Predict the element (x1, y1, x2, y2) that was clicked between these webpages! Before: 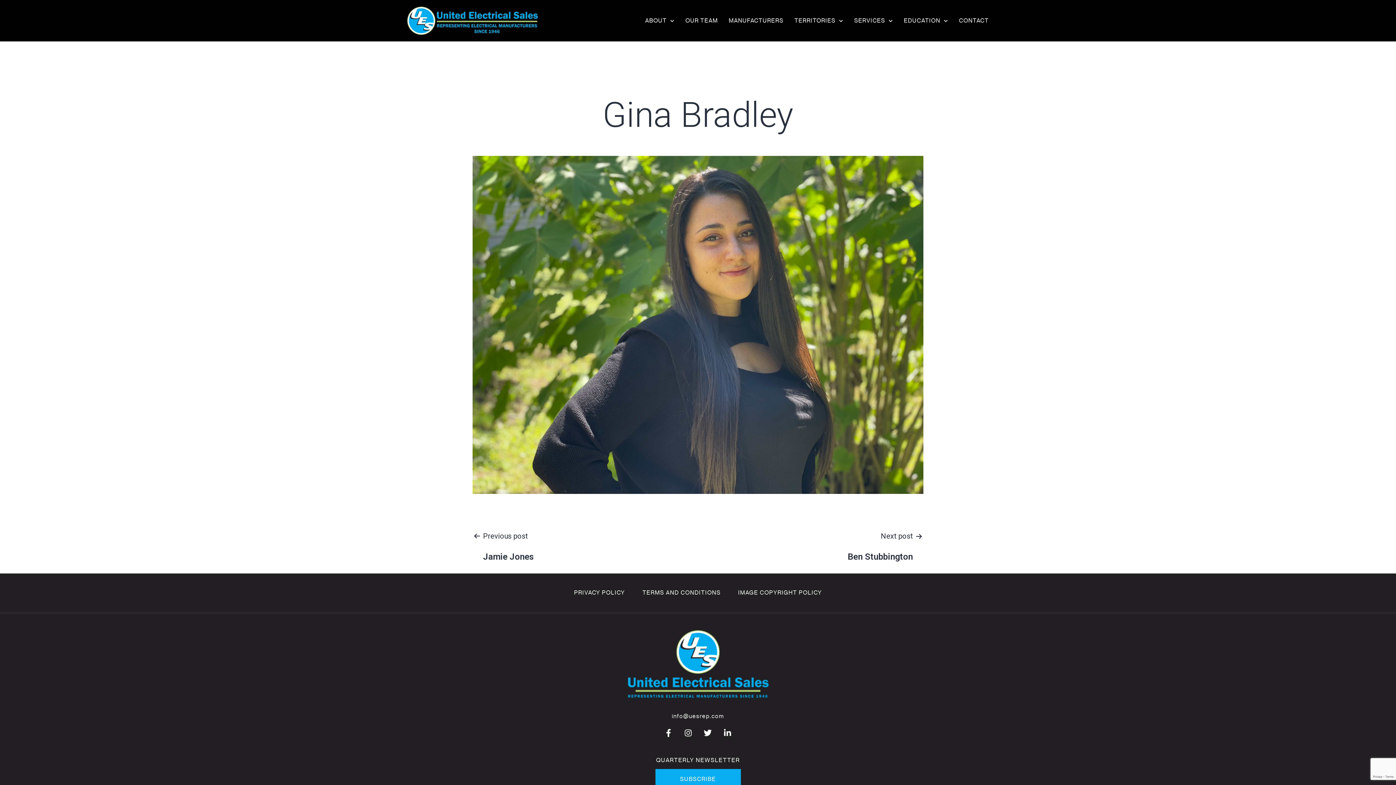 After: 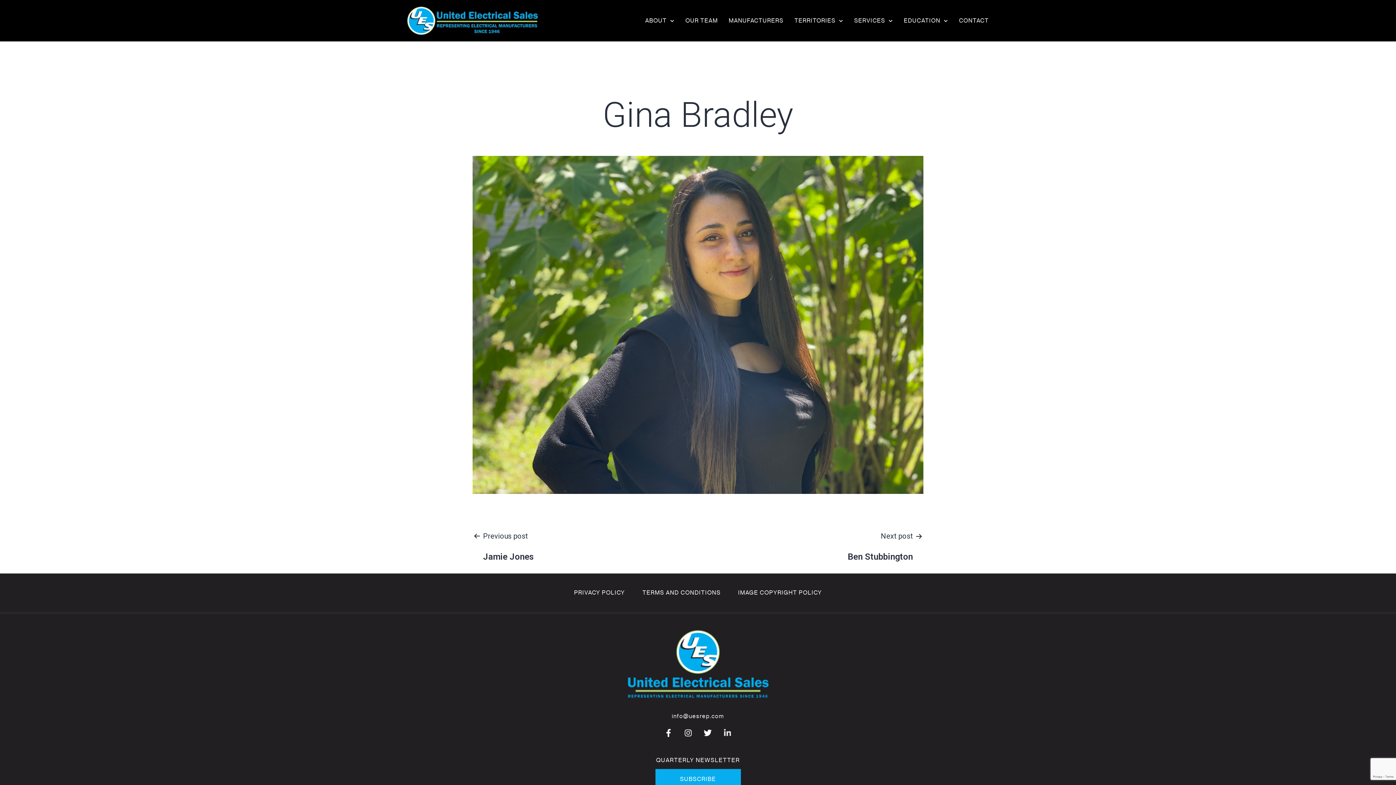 Action: label: Linkedin-in bbox: (719, 725, 735, 741)